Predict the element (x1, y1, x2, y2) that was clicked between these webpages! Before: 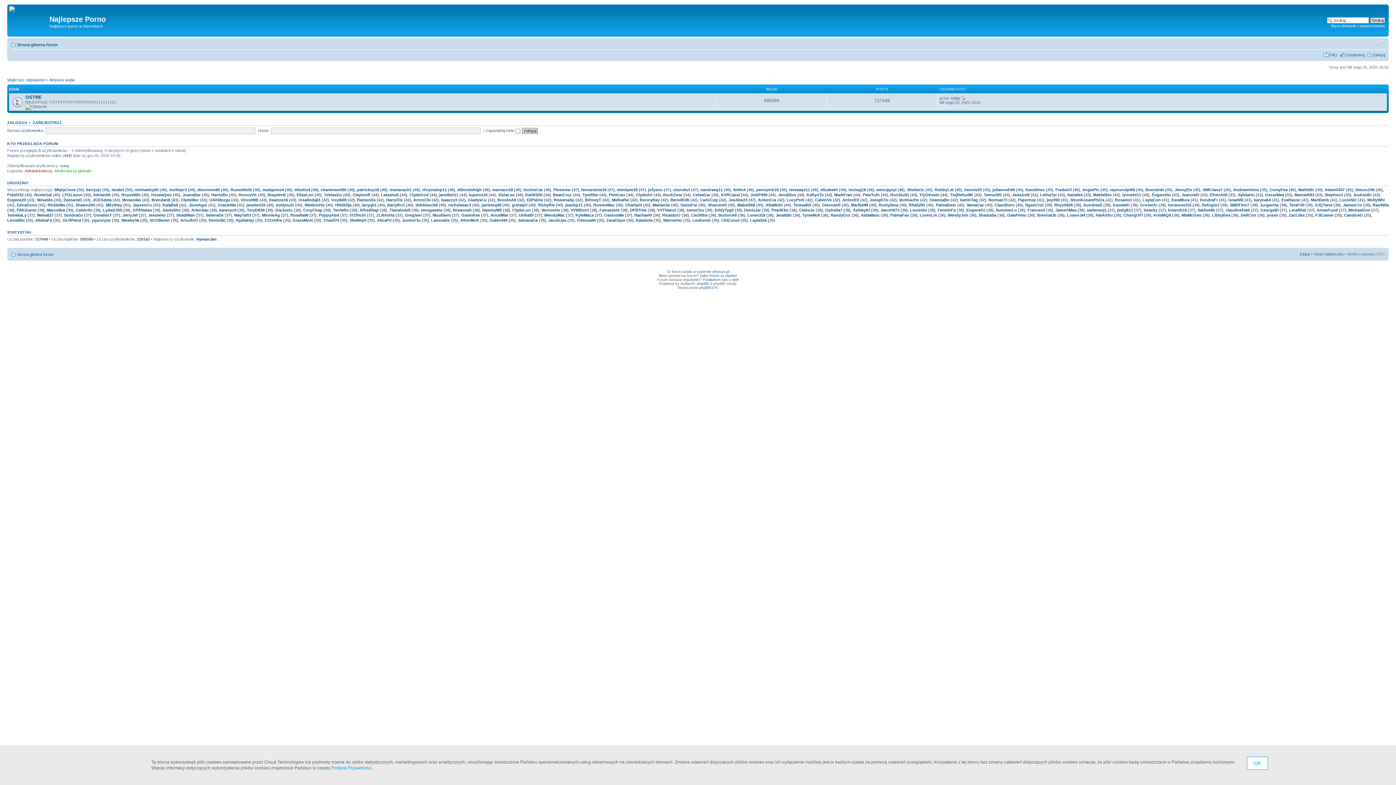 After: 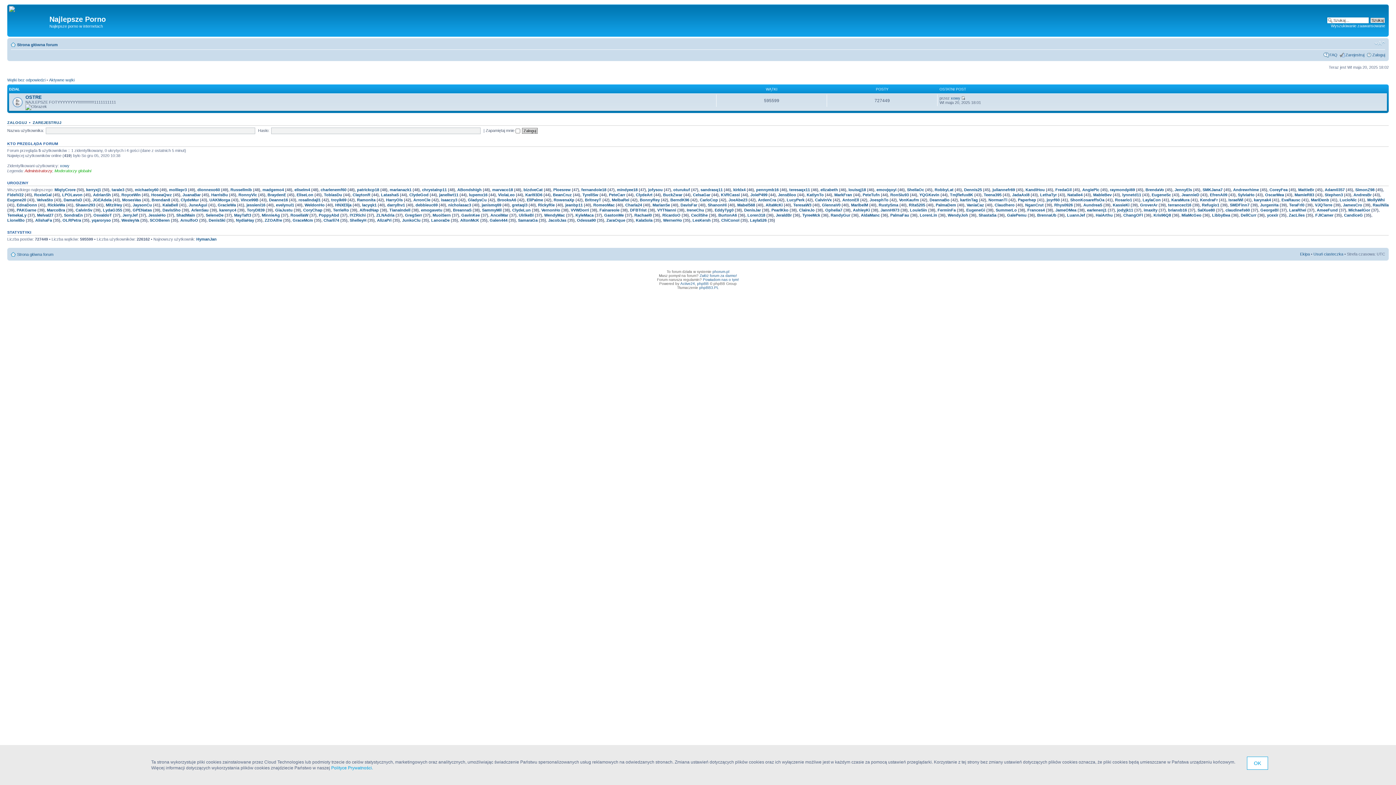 Action: label: Strona główna forum bbox: (17, 42, 57, 46)